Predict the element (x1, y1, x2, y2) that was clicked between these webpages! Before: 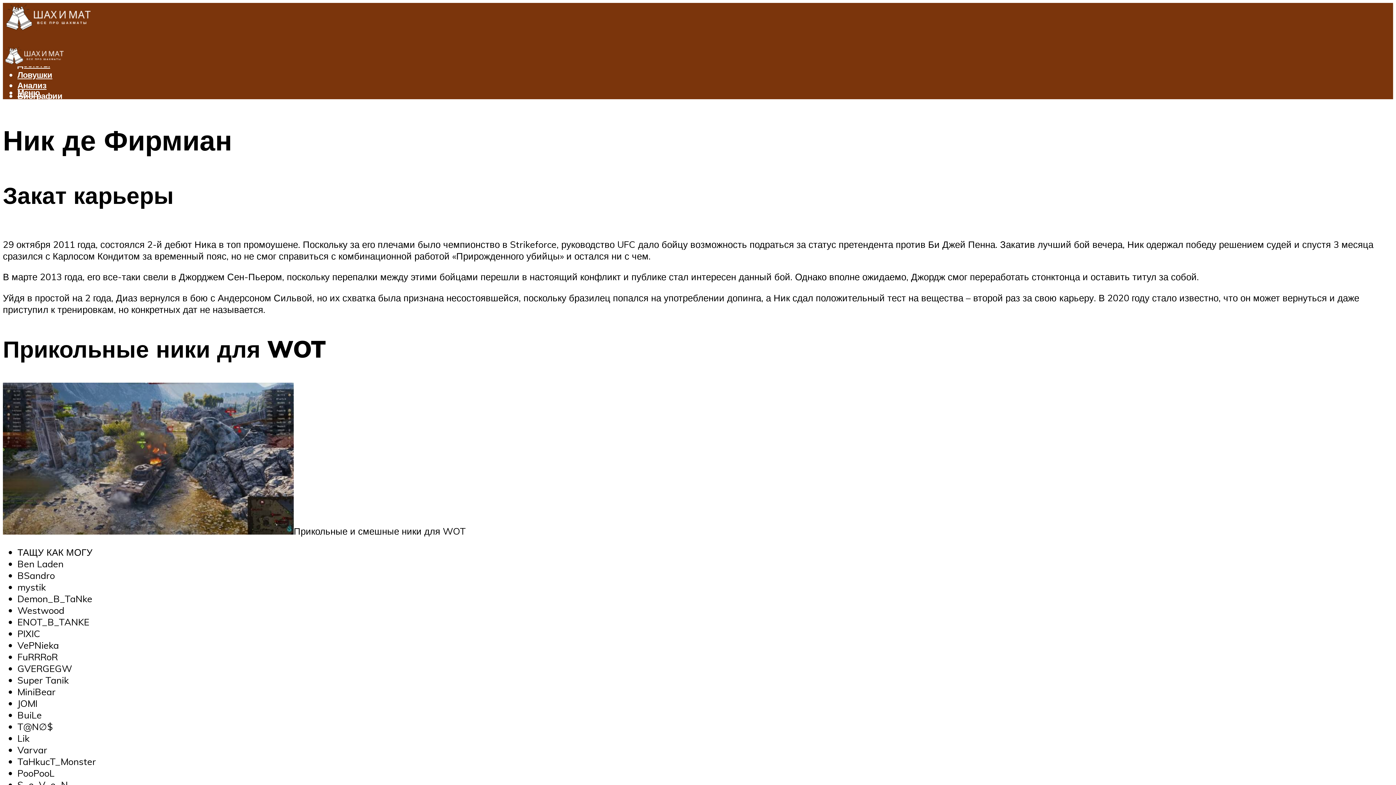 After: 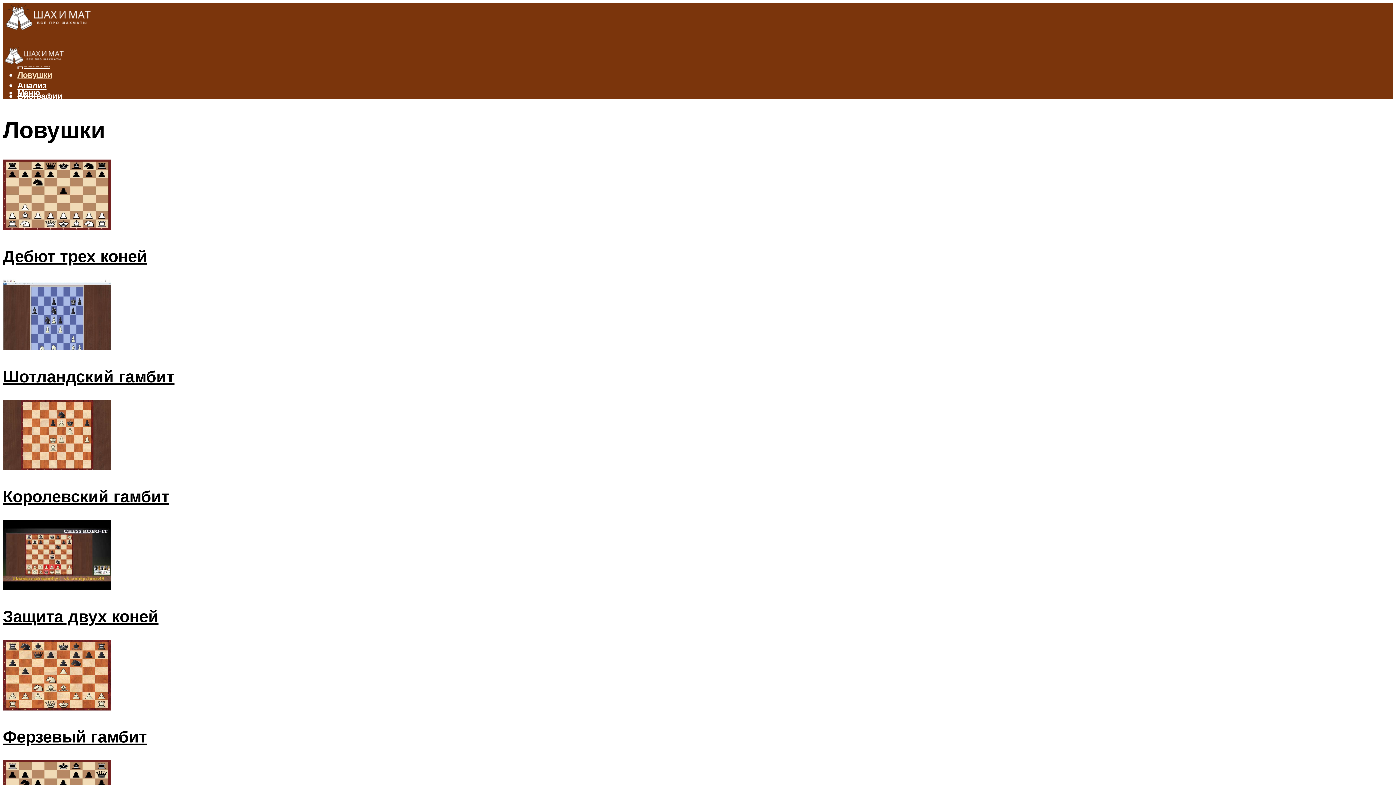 Action: bbox: (17, 69, 52, 80) label: Ловушки